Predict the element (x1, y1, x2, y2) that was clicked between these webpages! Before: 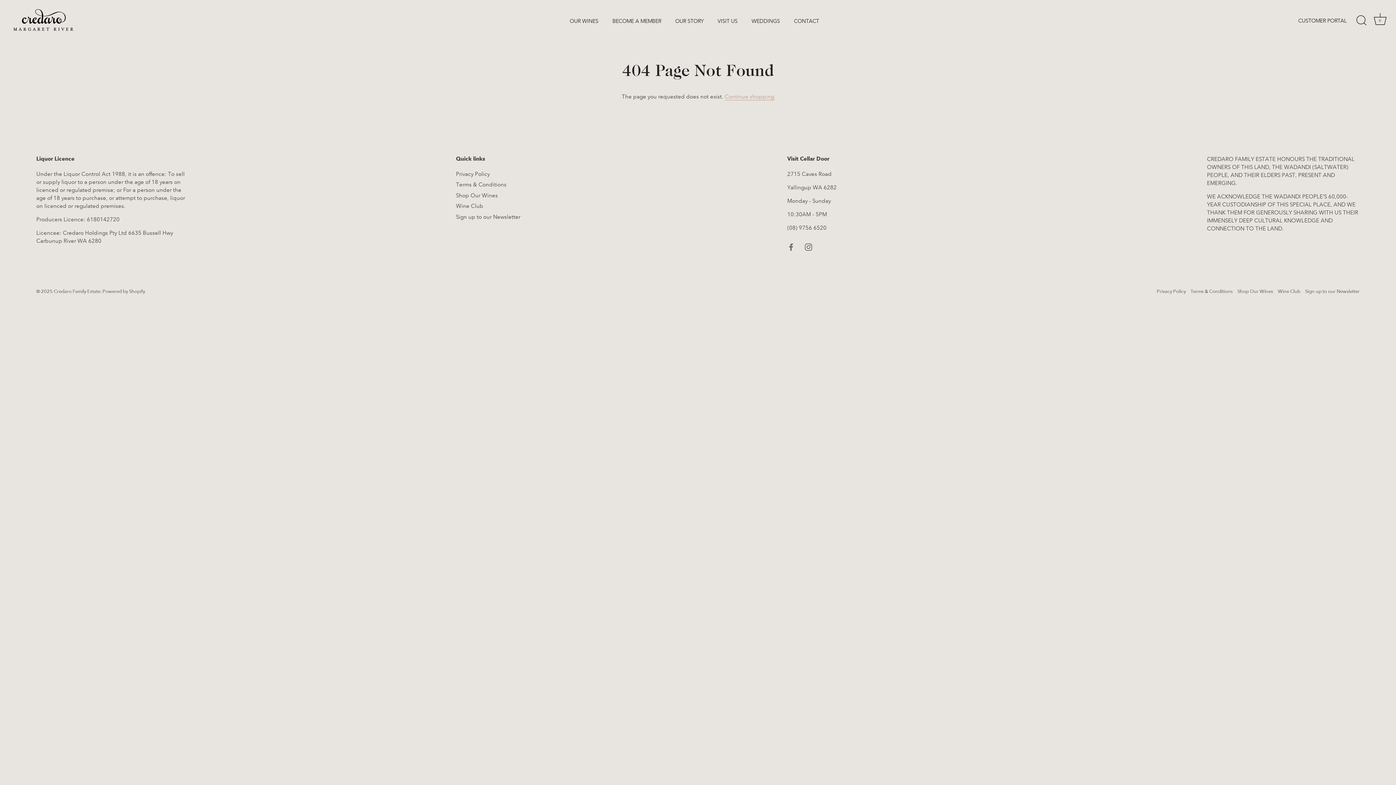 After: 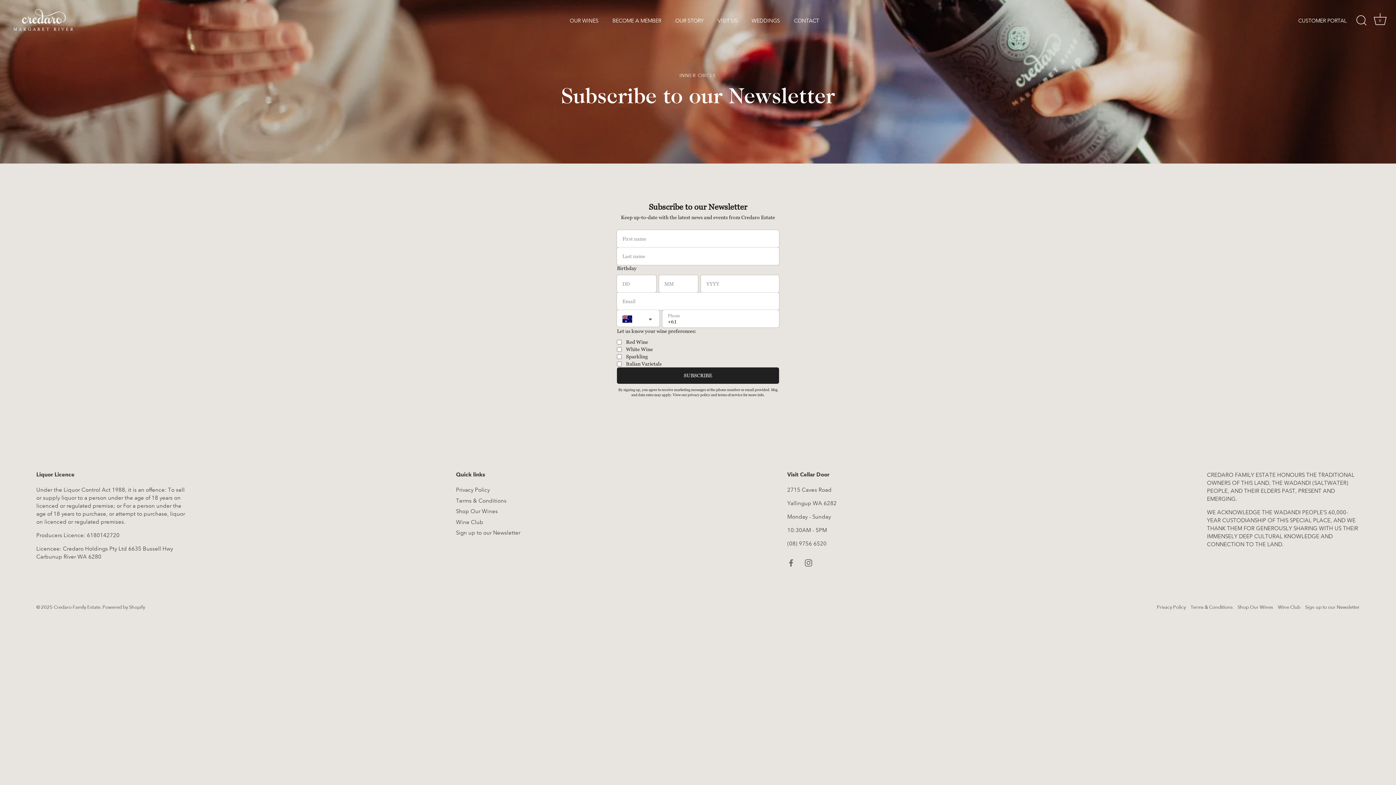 Action: bbox: (456, 213, 520, 220) label: Sign up to our Newsletter